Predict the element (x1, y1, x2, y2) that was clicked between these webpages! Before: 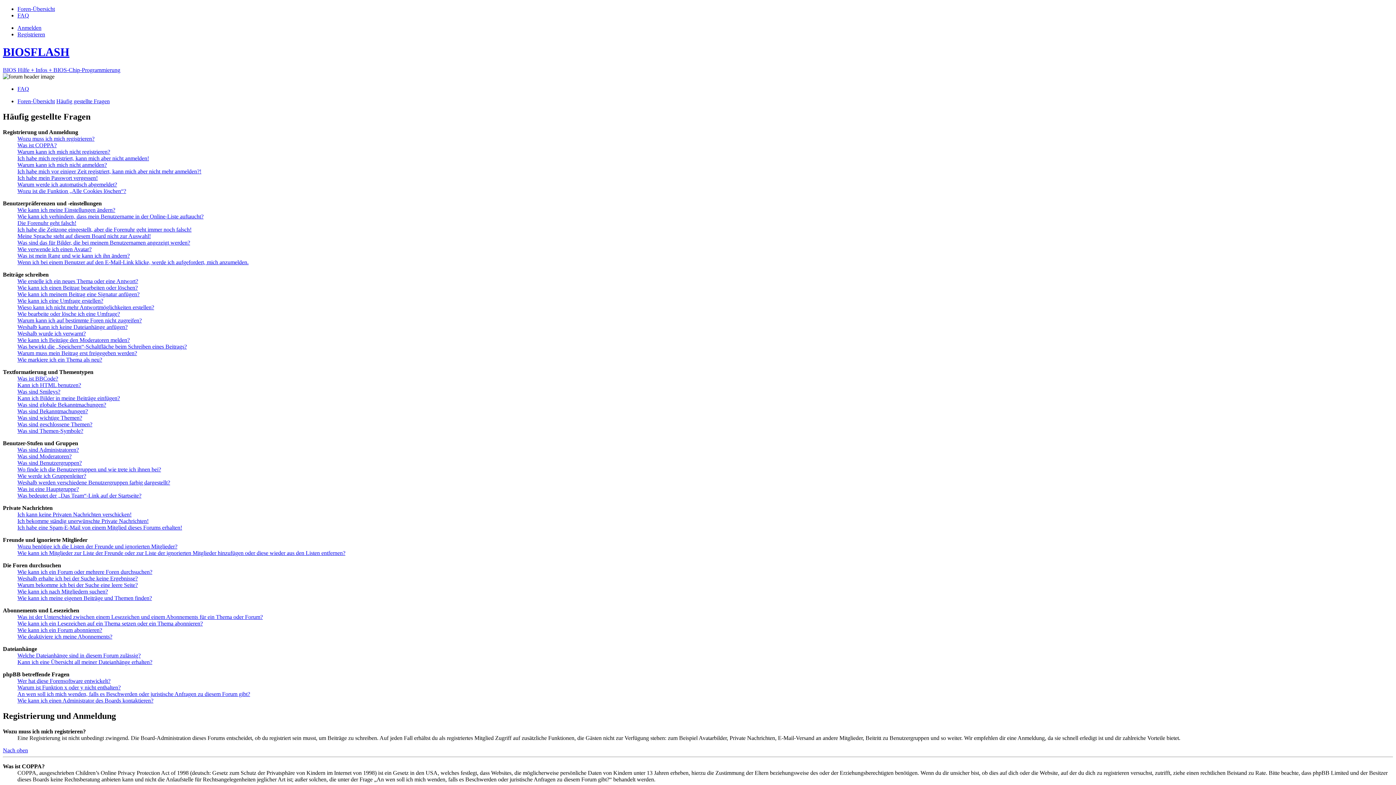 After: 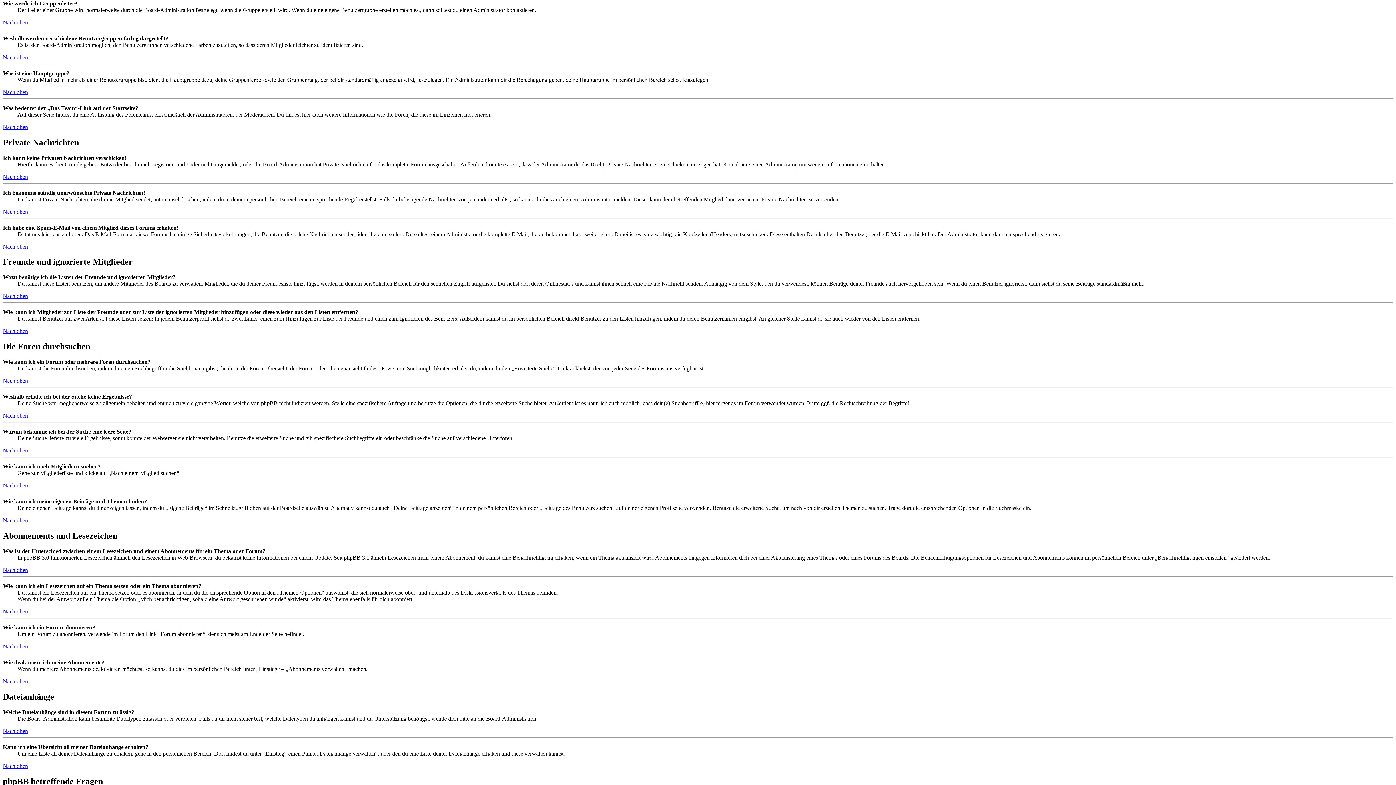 Action: bbox: (17, 472, 86, 479) label: Wie werde ich Gruppenleiter?